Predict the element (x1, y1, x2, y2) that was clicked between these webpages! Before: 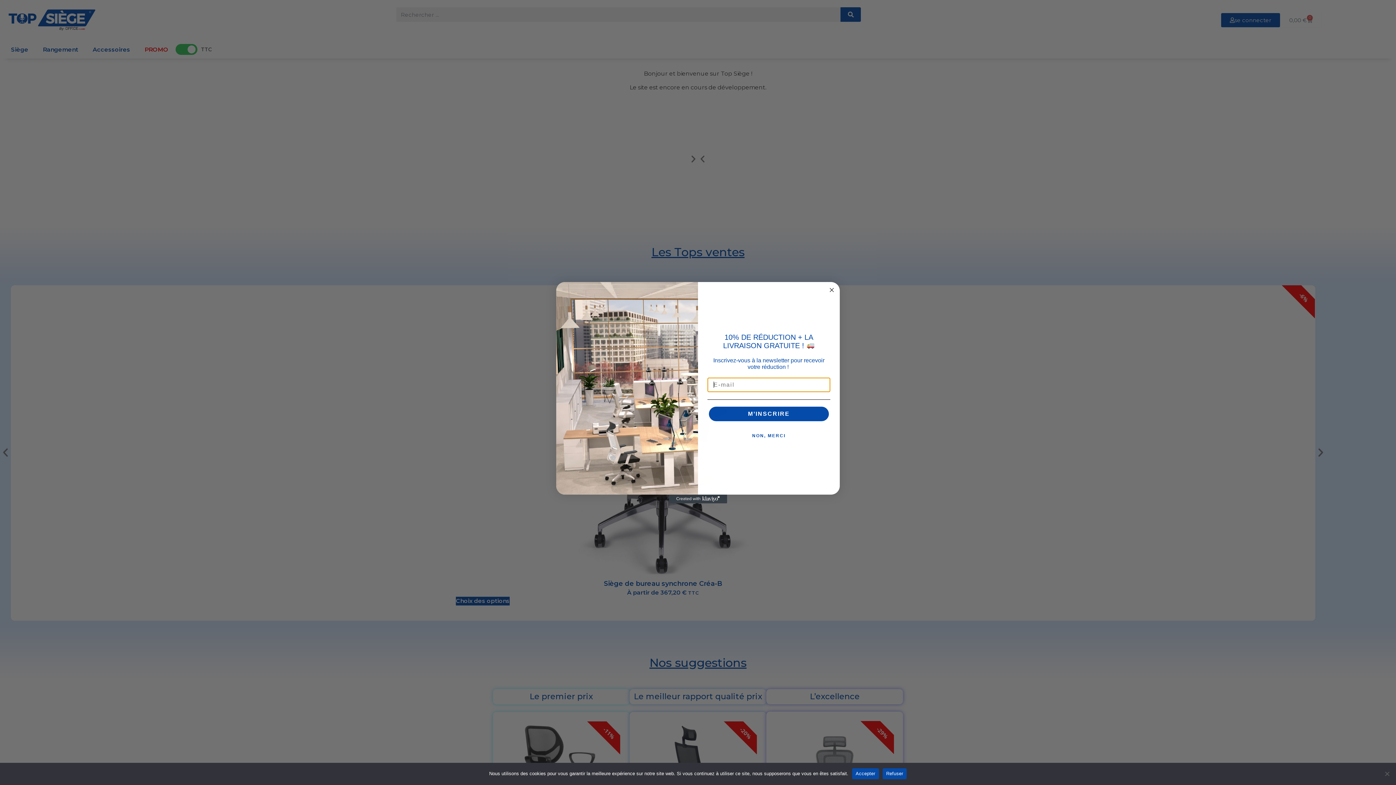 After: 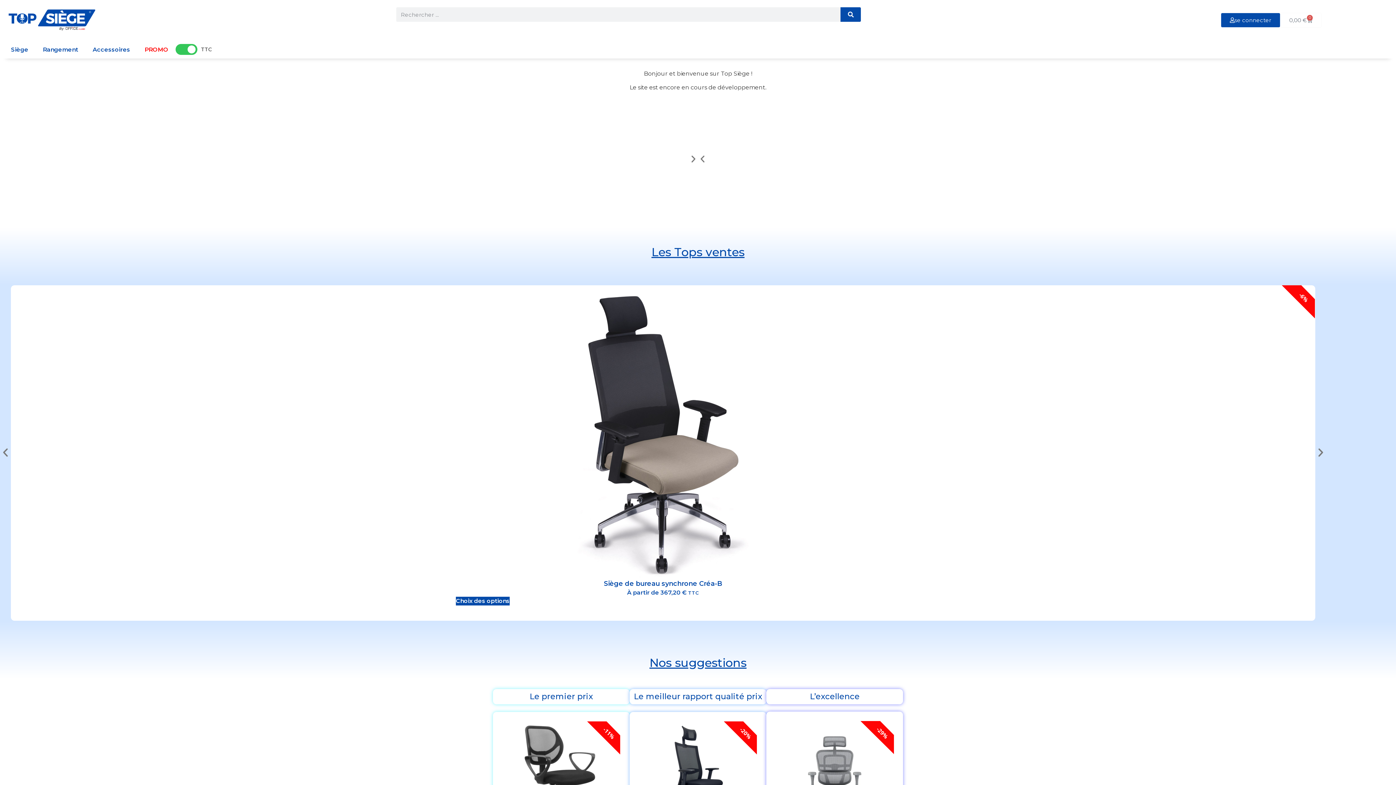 Action: bbox: (882, 768, 907, 779) label: Refuser